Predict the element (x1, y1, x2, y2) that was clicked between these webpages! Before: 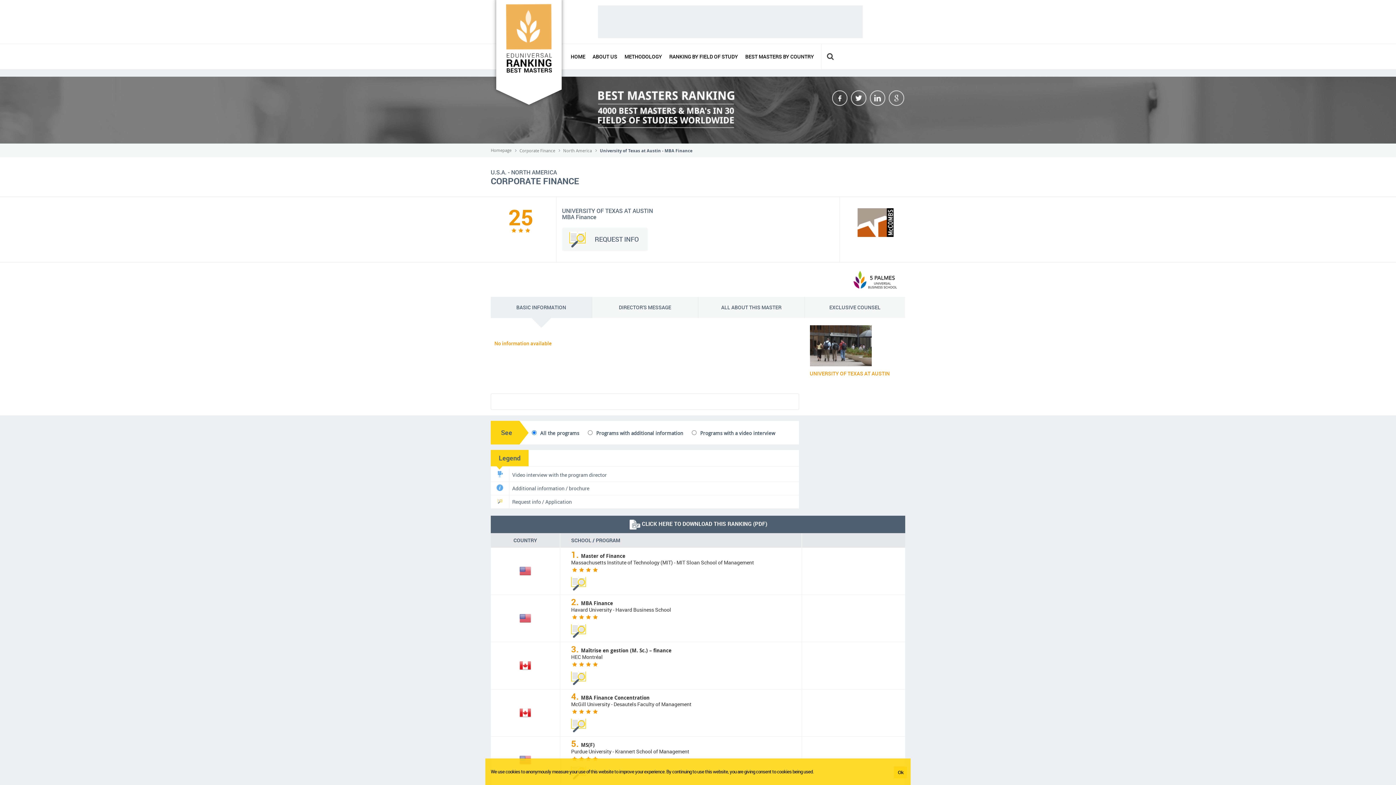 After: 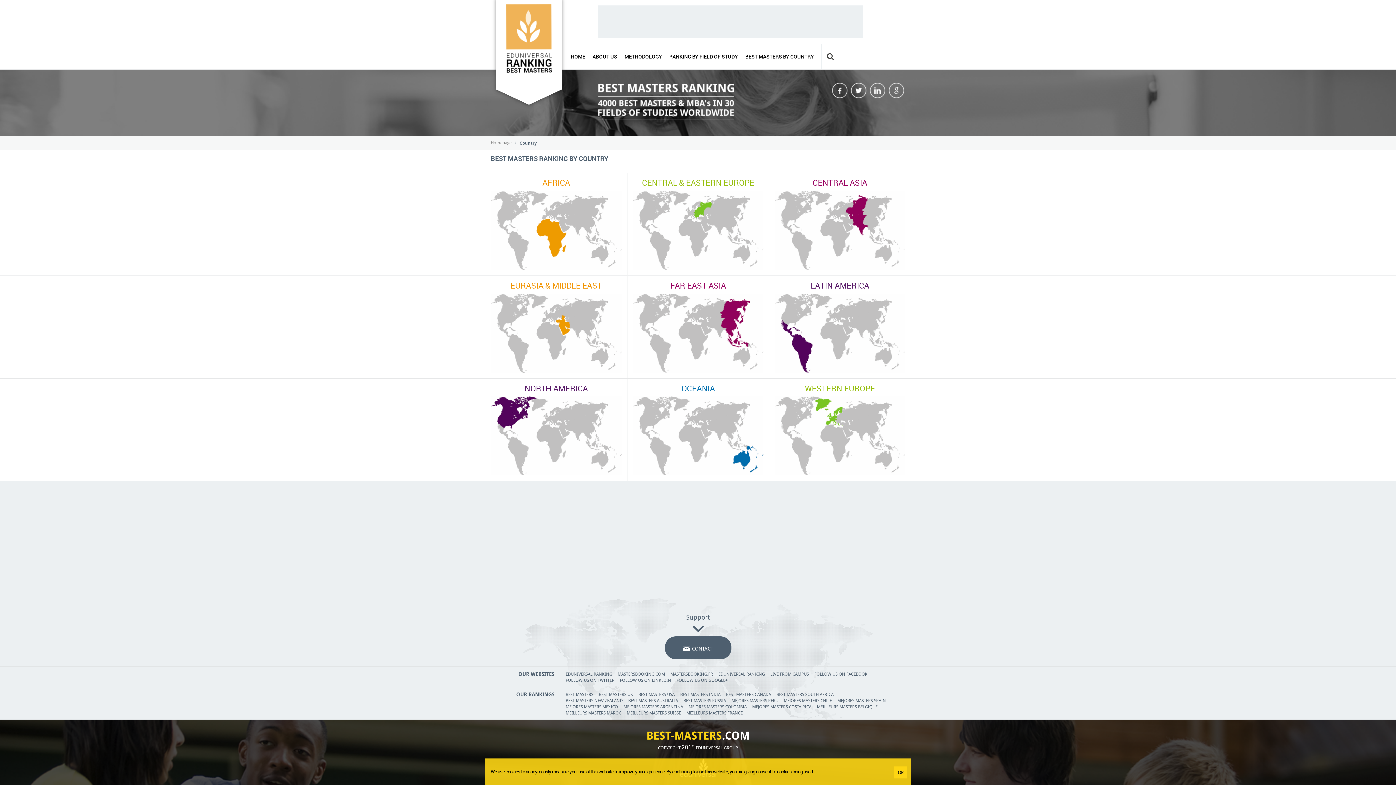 Action: label: BEST MASTERS BY COUNTRY bbox: (741, 44, 817, 69)